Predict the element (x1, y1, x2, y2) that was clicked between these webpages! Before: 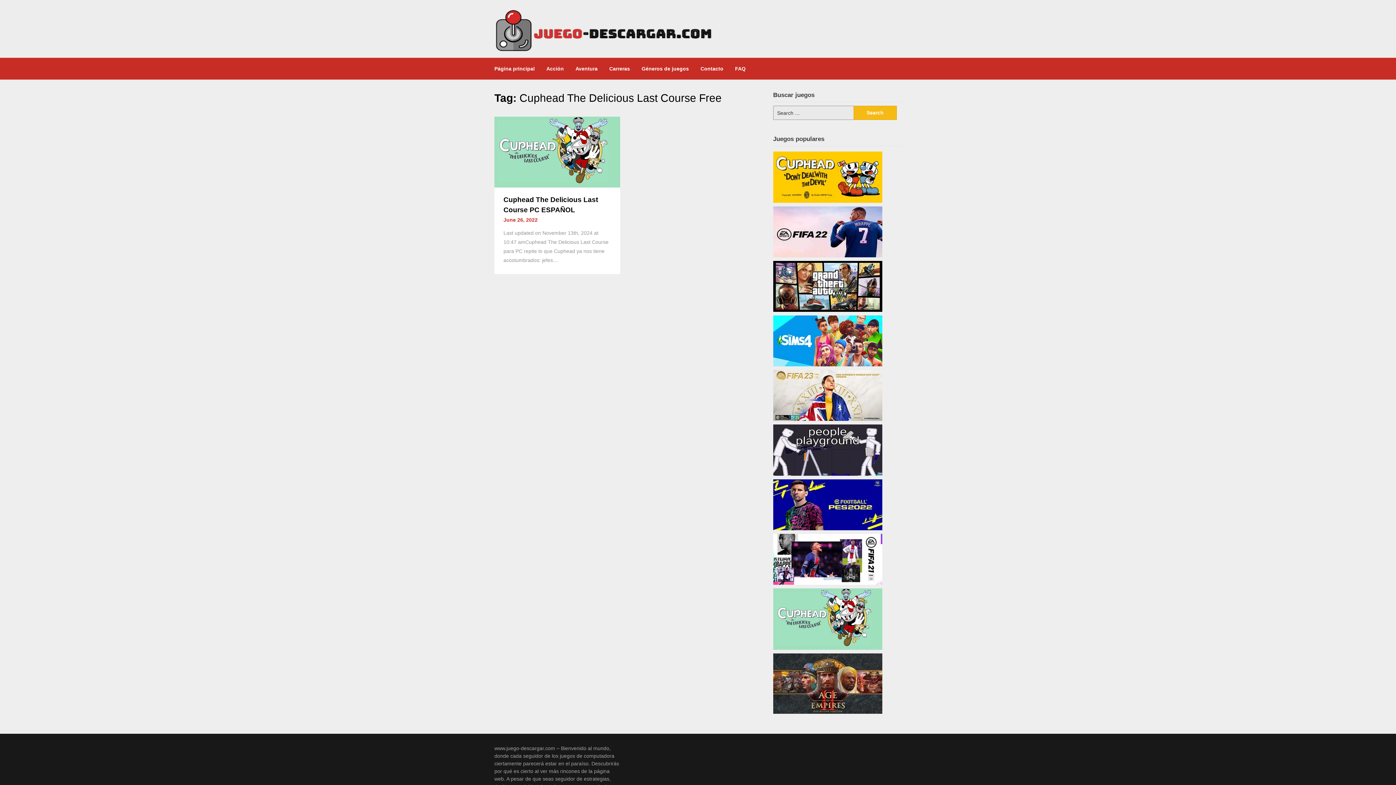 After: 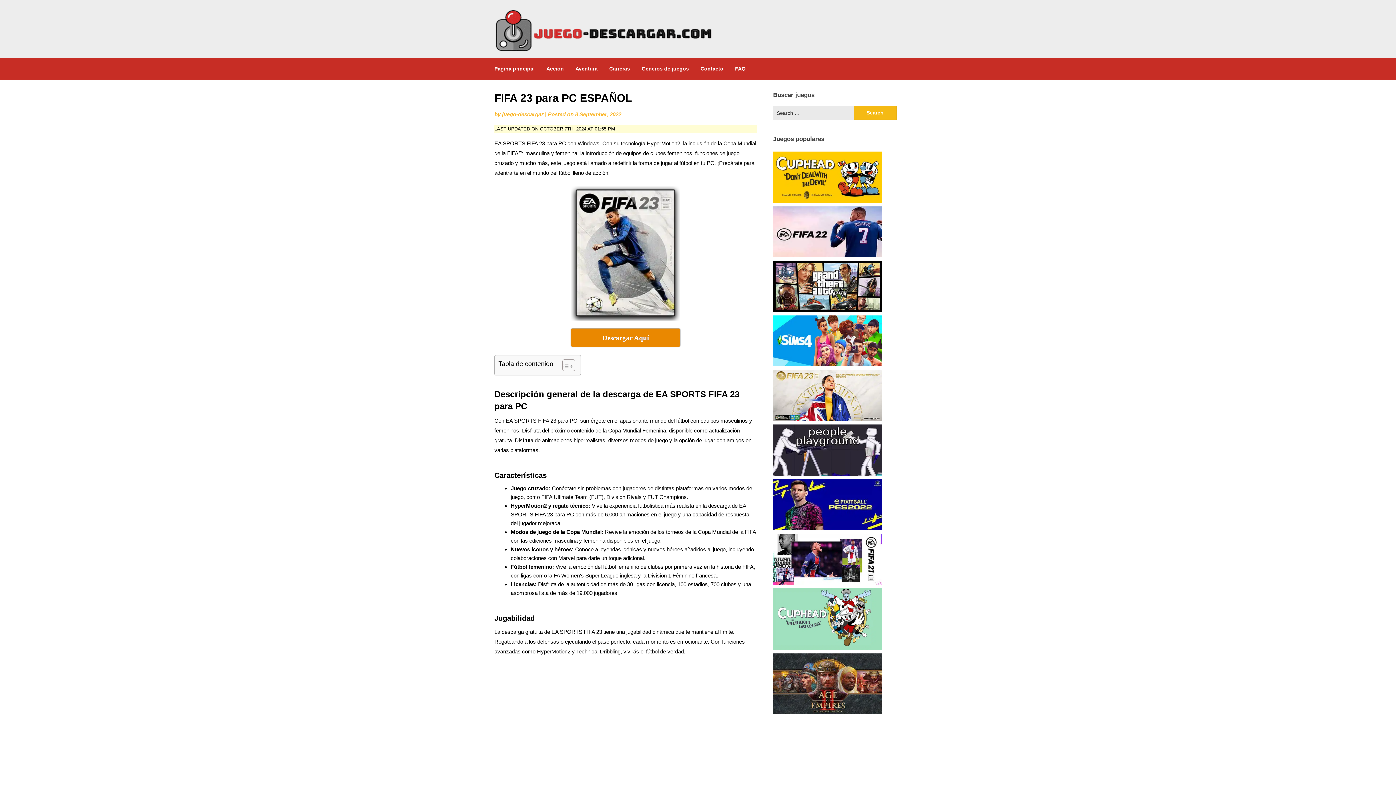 Action: bbox: (773, 392, 882, 398)